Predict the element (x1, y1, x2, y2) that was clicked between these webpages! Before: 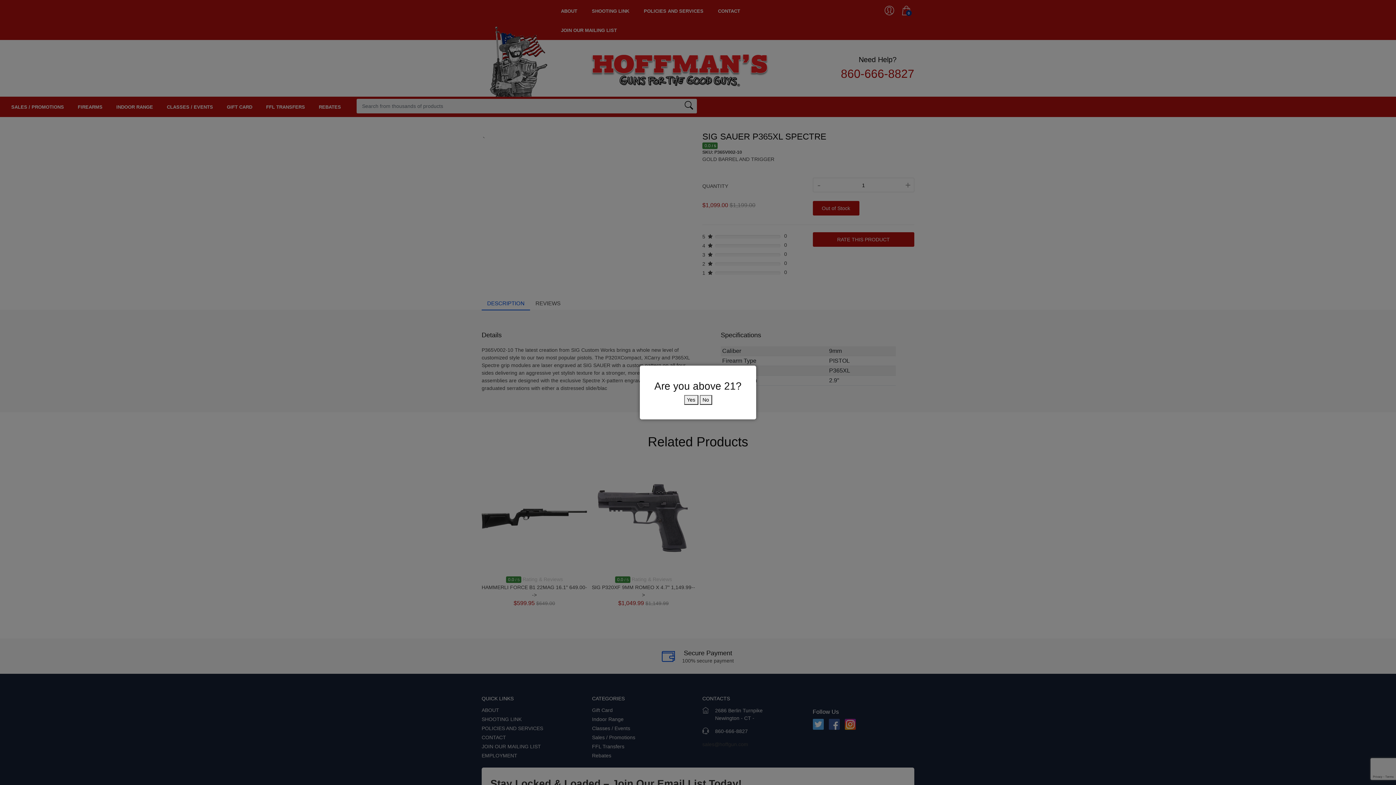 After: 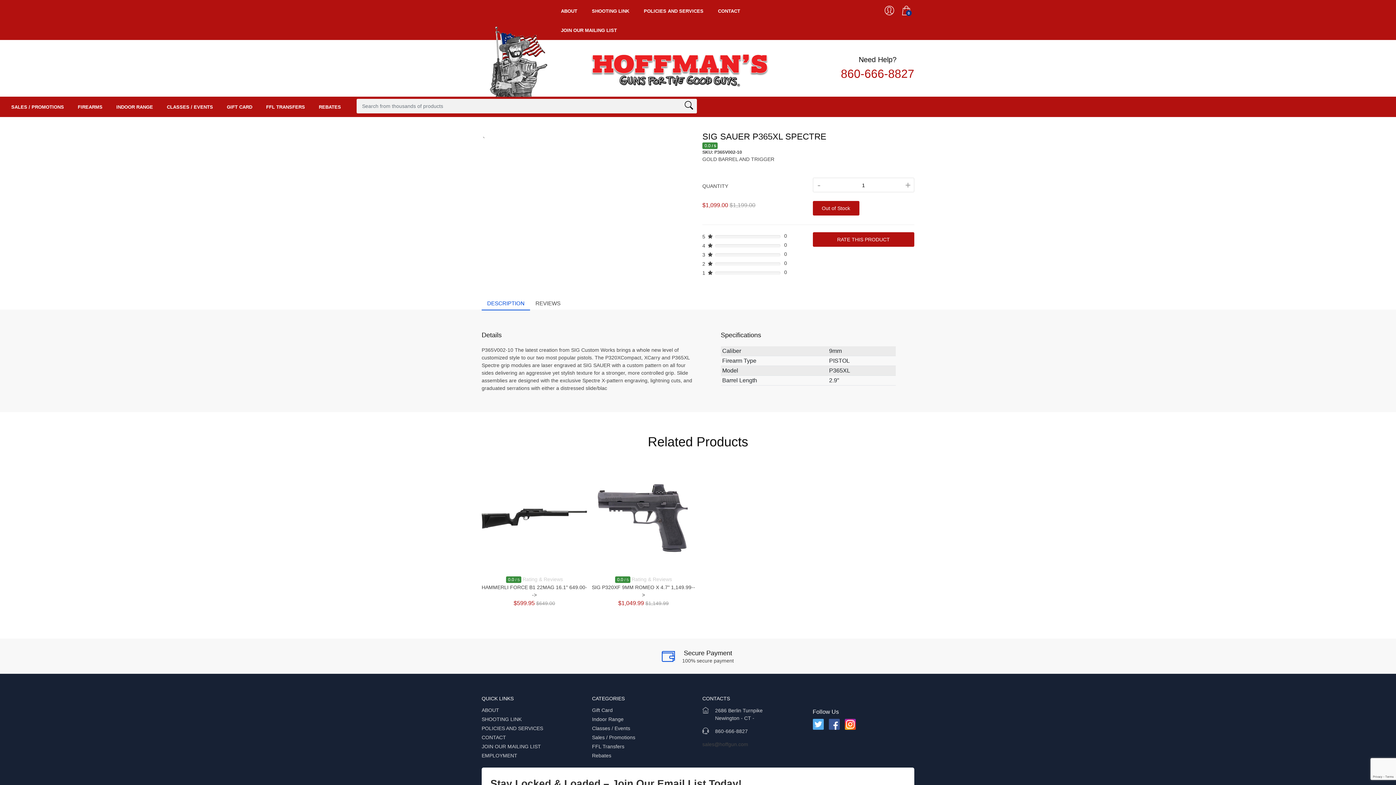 Action: label: Yes bbox: (684, 395, 698, 405)